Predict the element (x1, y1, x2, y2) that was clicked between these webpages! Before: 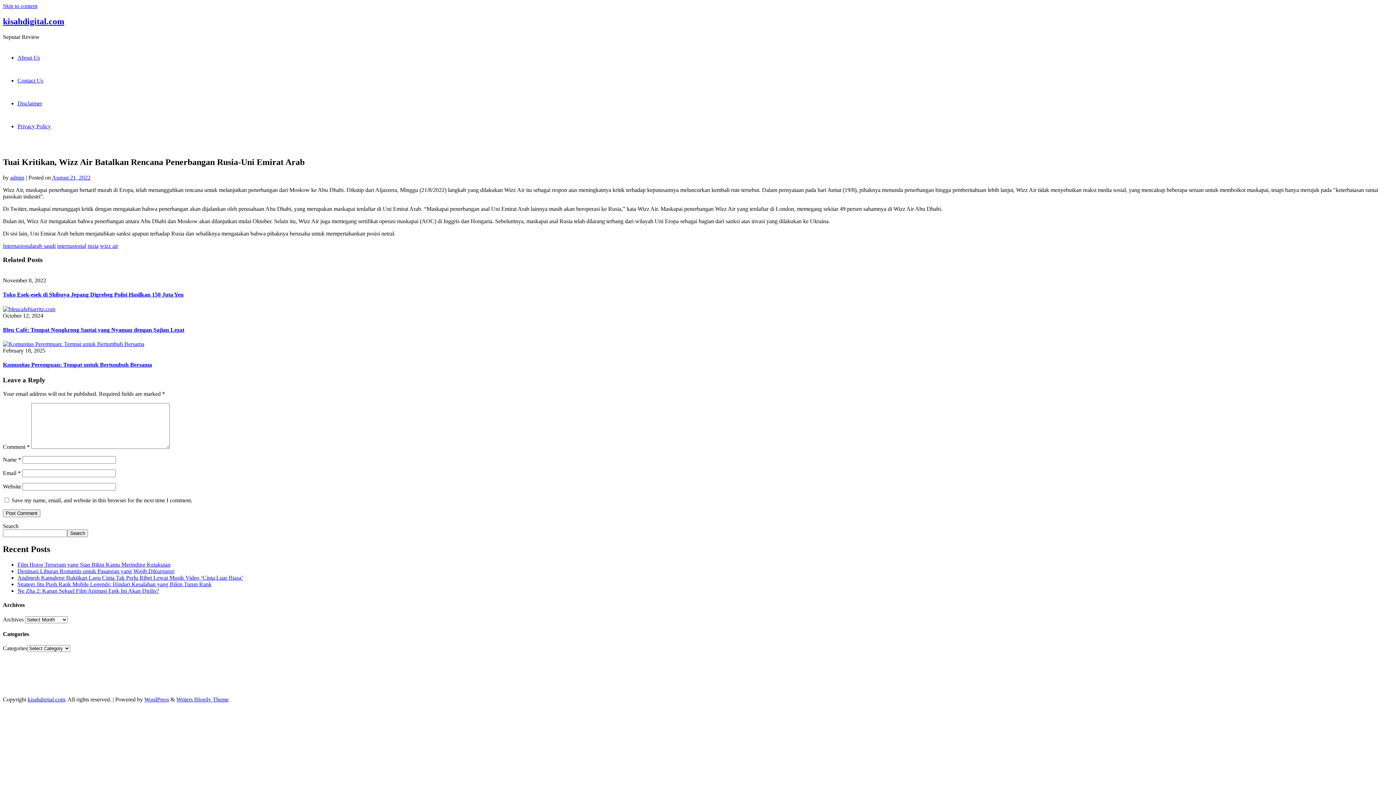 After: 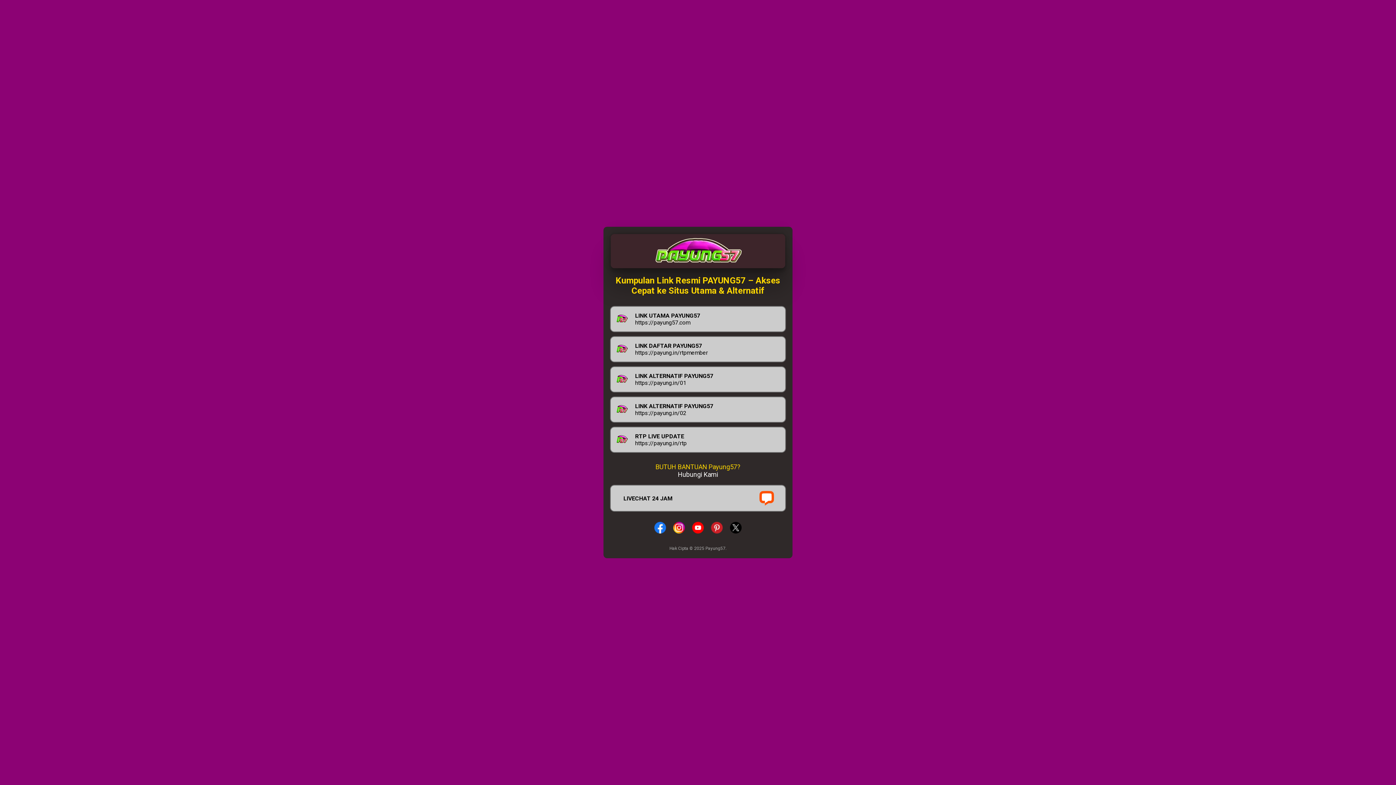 Action: bbox: (914, 677, 928, 684) label: babon